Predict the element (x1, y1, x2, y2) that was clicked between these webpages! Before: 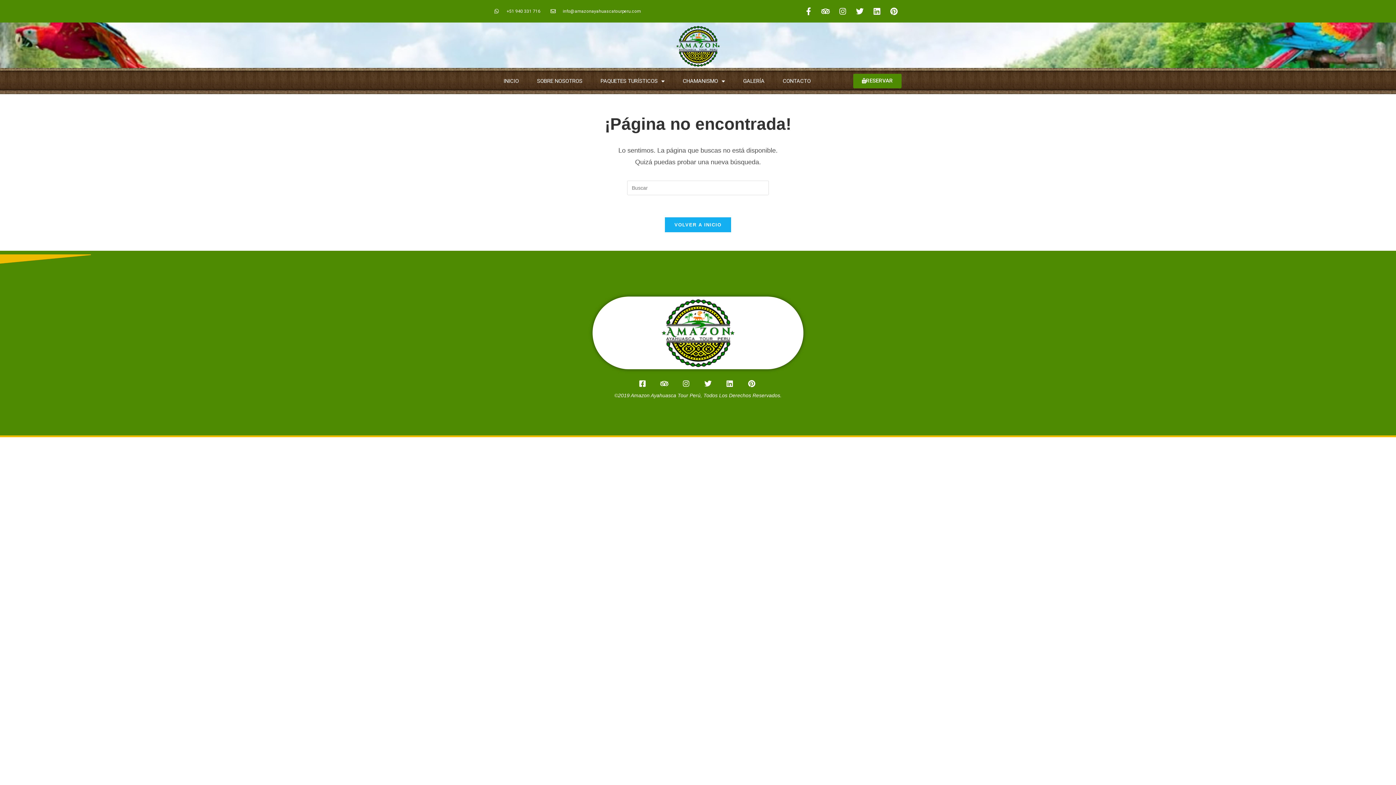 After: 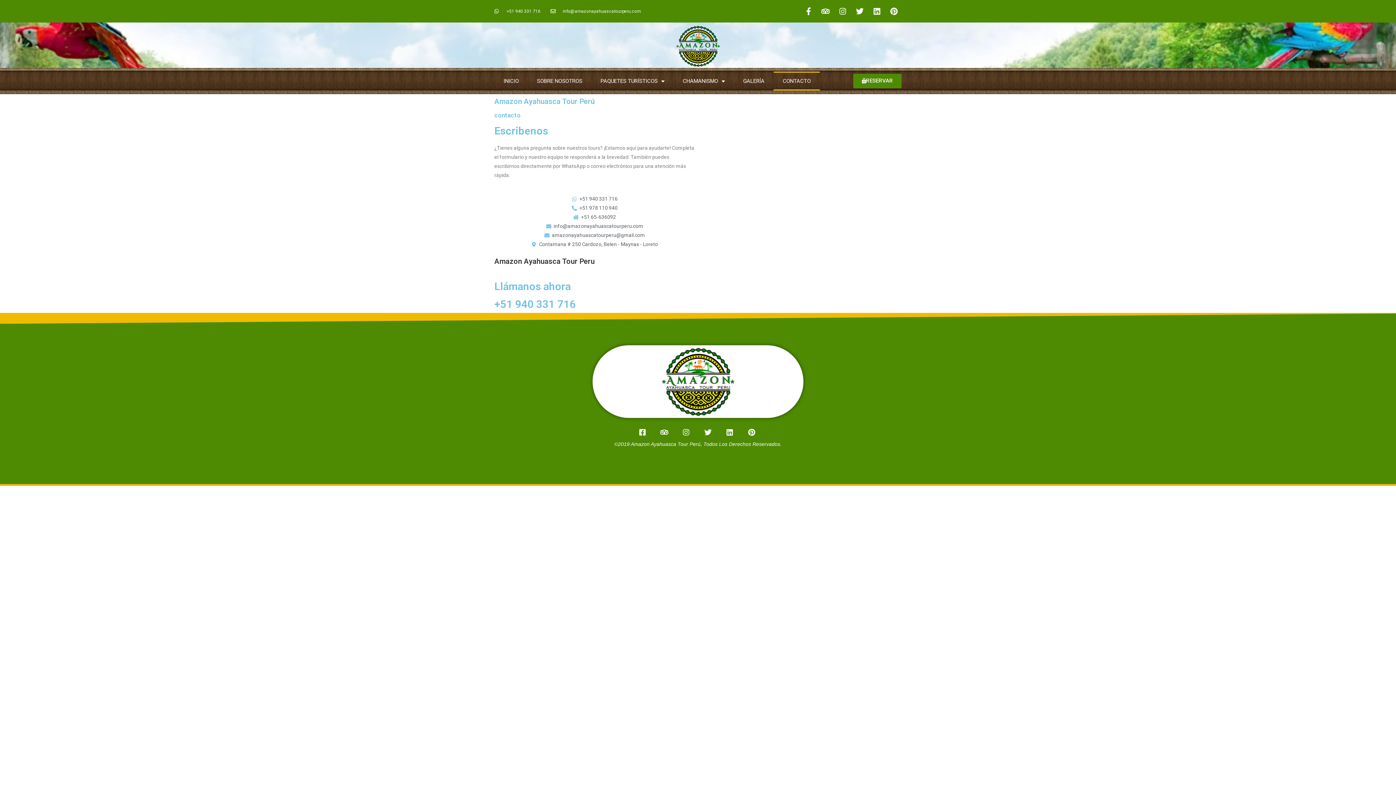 Action: label: CONTACTO bbox: (773, 71, 820, 90)